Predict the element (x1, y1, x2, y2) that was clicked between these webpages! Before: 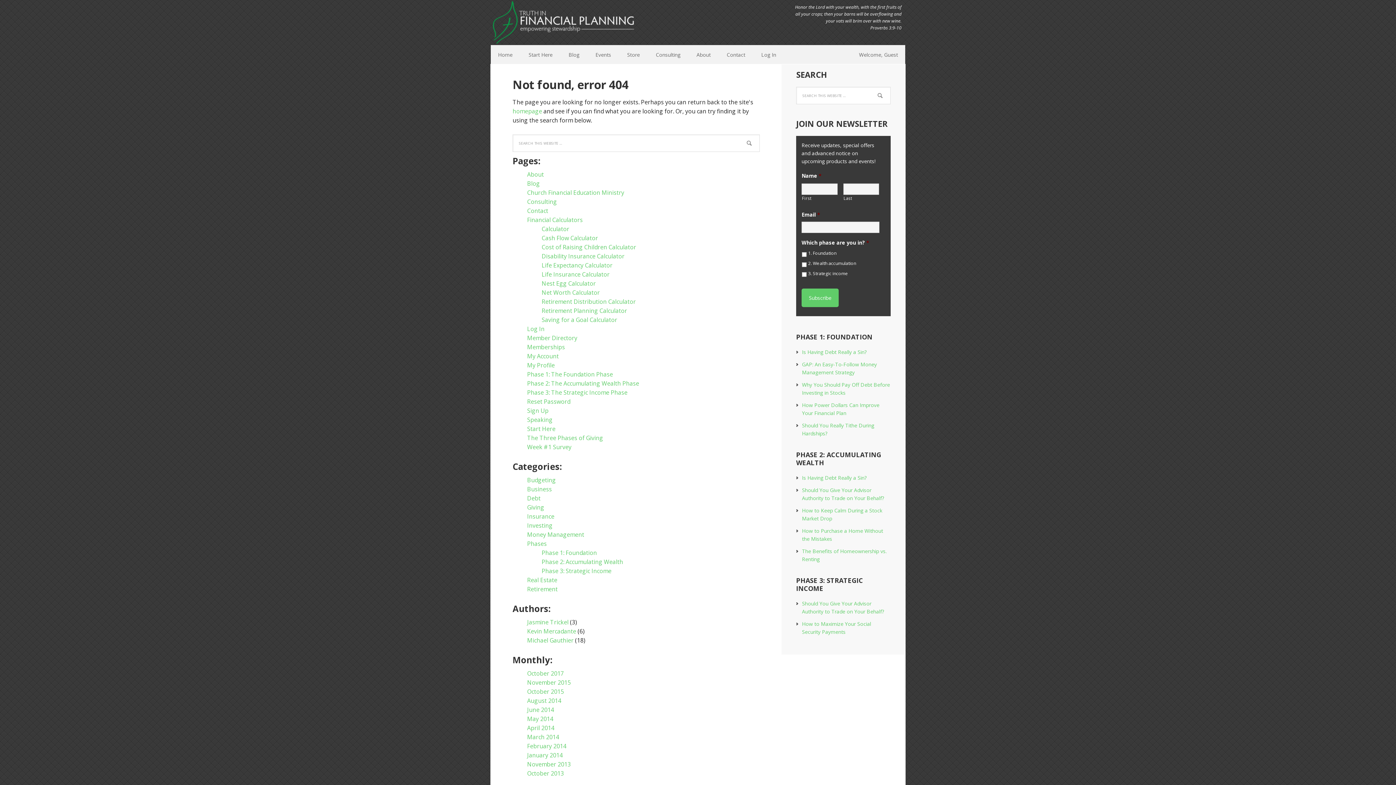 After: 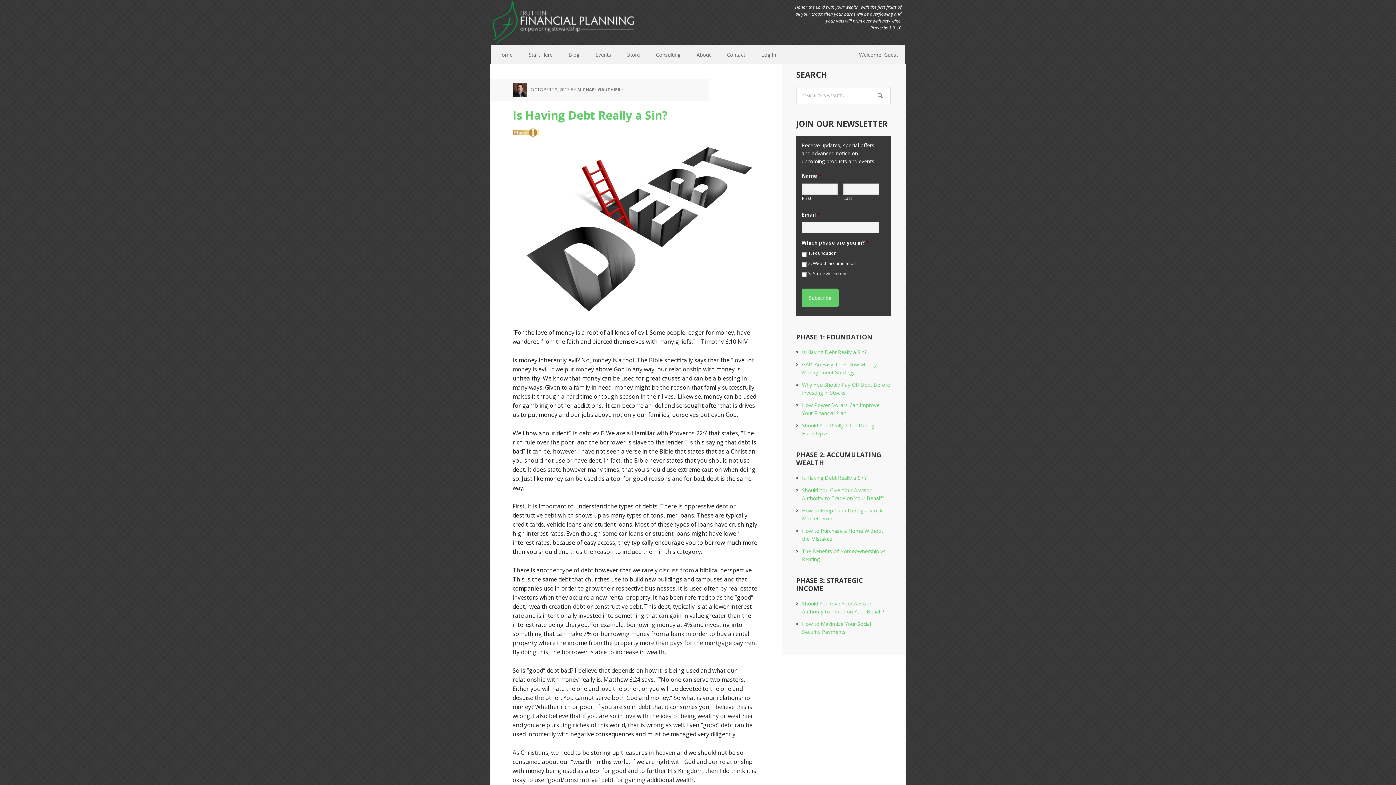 Action: bbox: (527, 540, 546, 548) label: Phases